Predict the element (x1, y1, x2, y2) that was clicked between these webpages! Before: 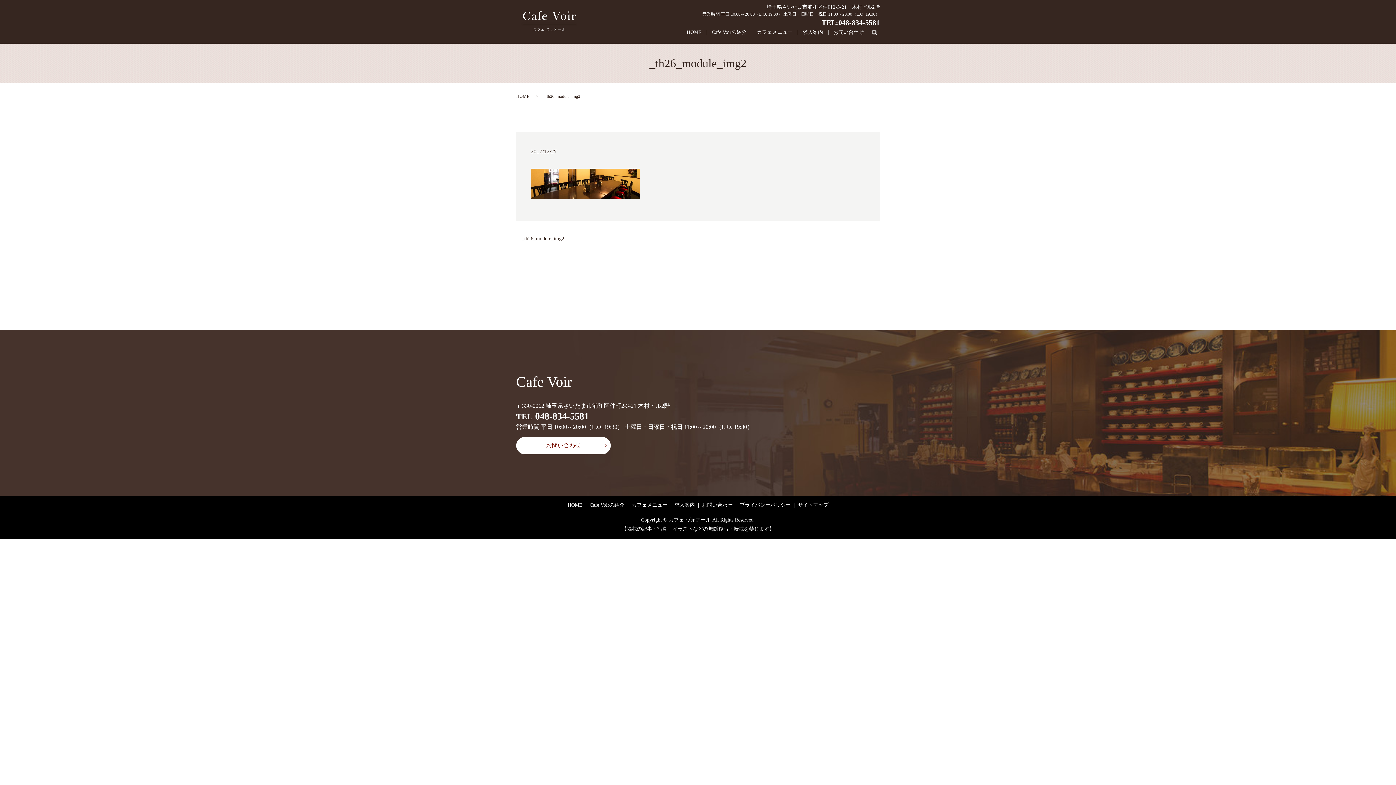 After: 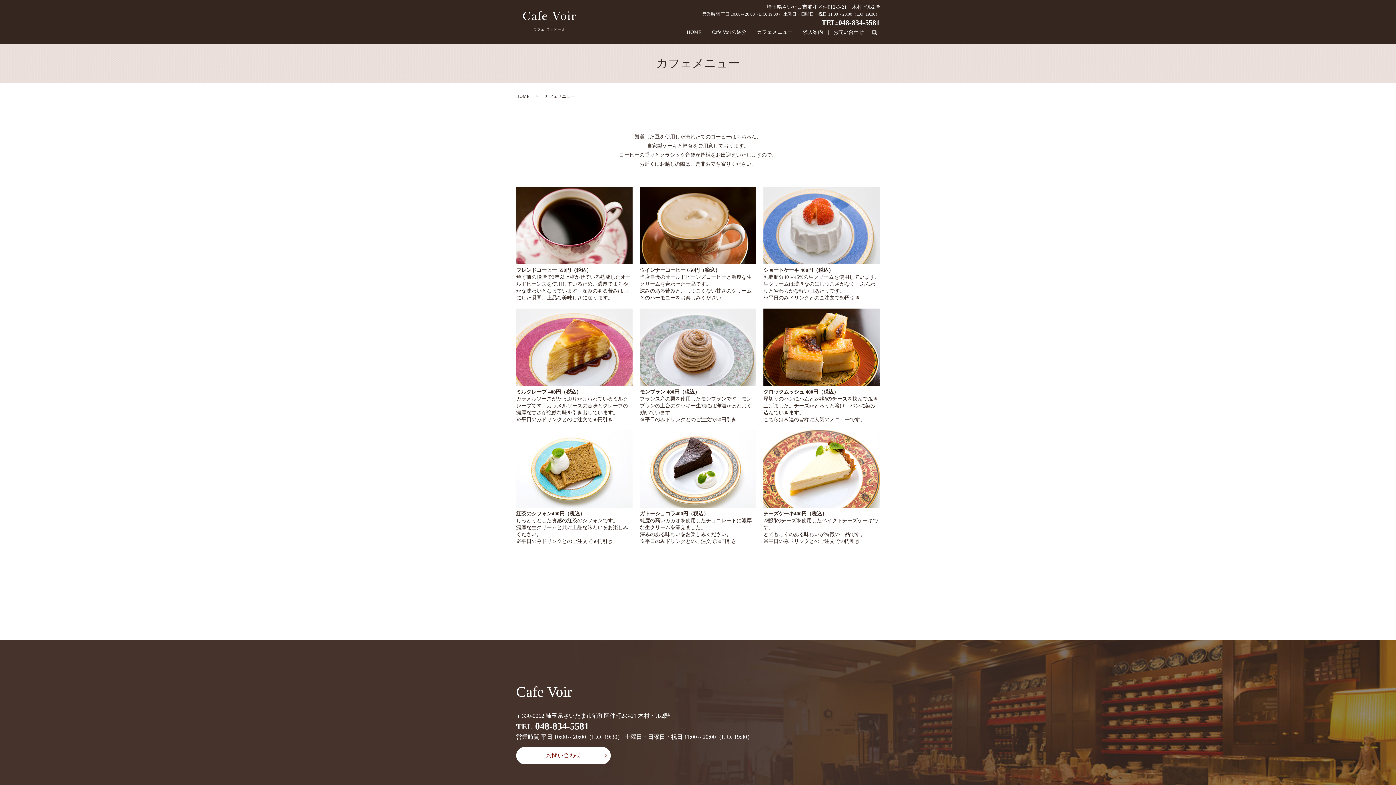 Action: bbox: (630, 499, 669, 510) label: カフェメニュー